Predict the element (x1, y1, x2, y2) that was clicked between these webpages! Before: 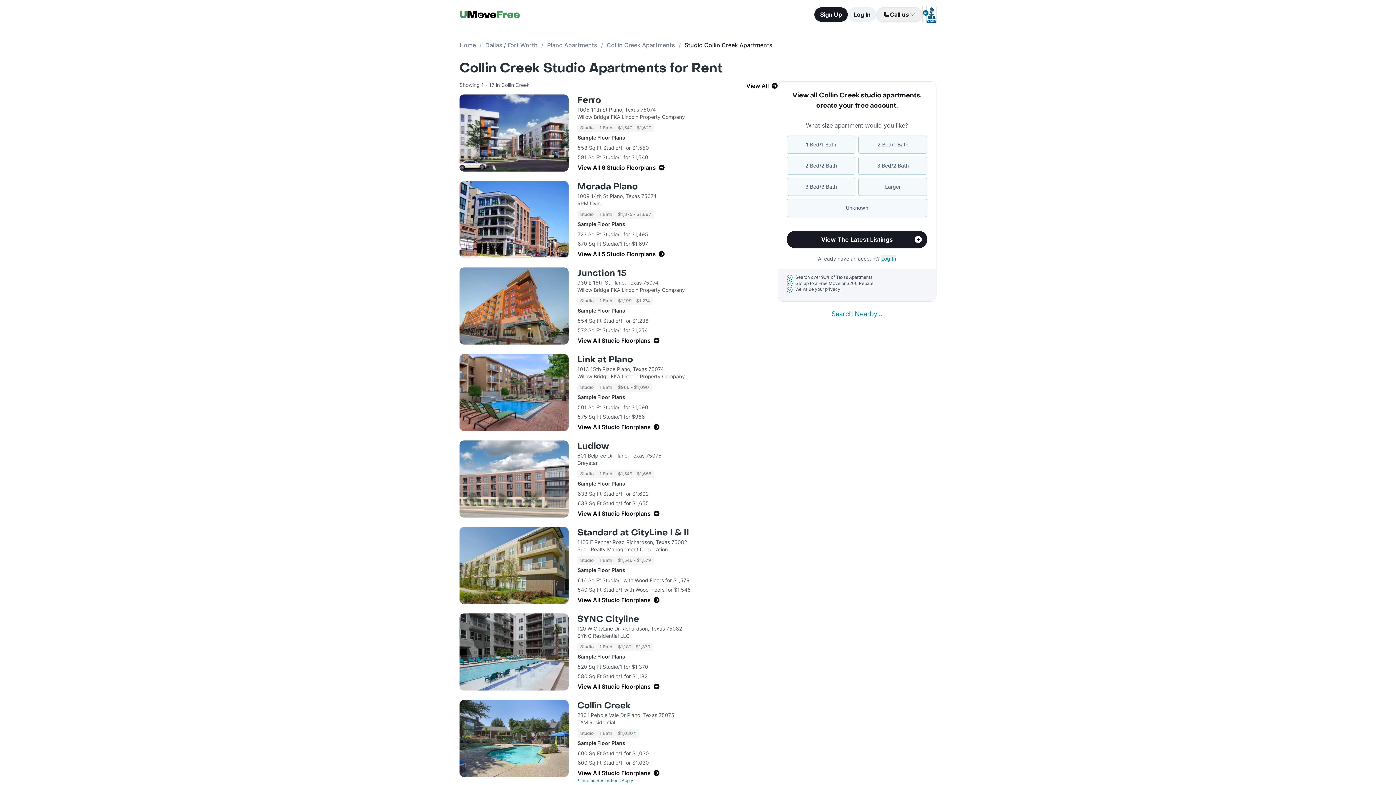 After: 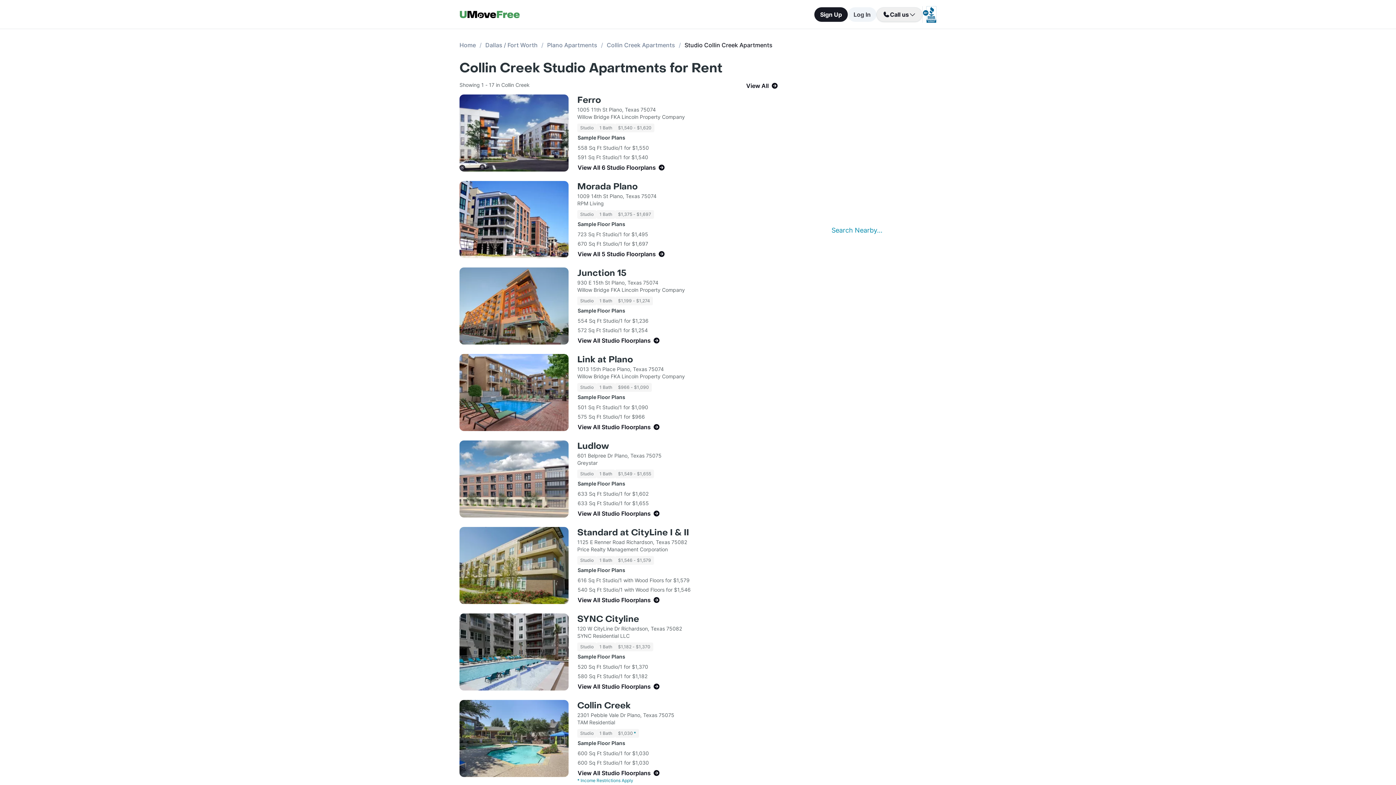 Action: bbox: (848, 7, 876, 21) label: Log In